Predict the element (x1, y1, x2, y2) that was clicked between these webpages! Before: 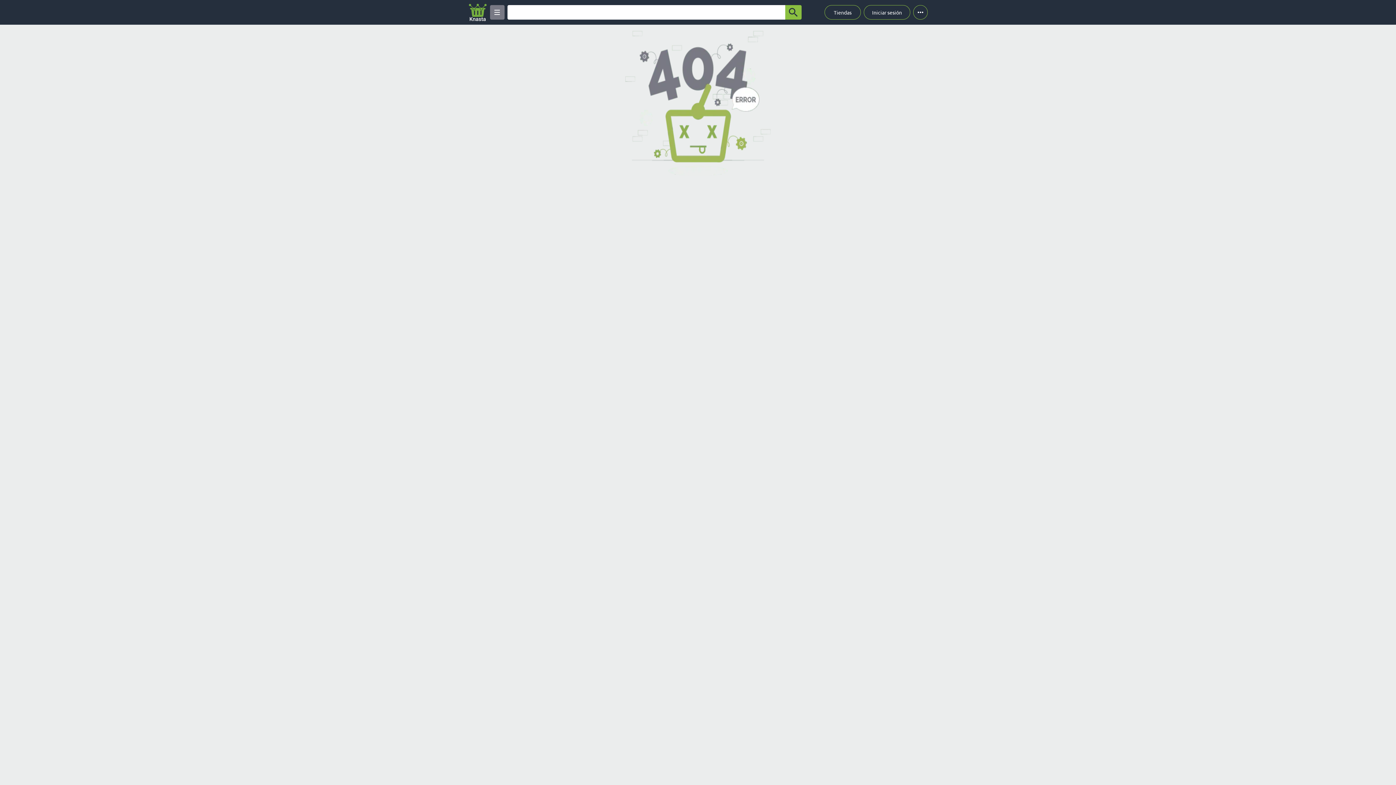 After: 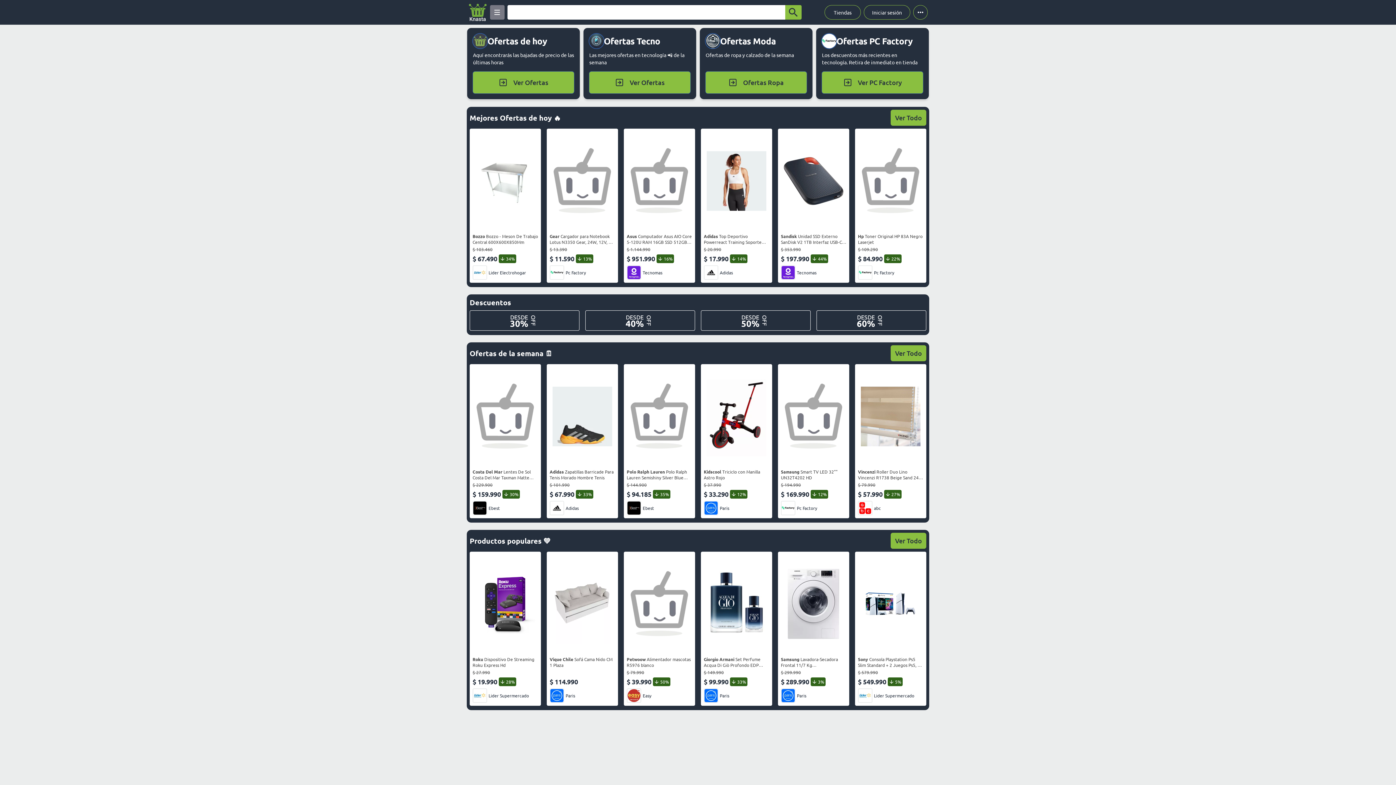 Action: bbox: (468, 2, 487, 21) label: Logo